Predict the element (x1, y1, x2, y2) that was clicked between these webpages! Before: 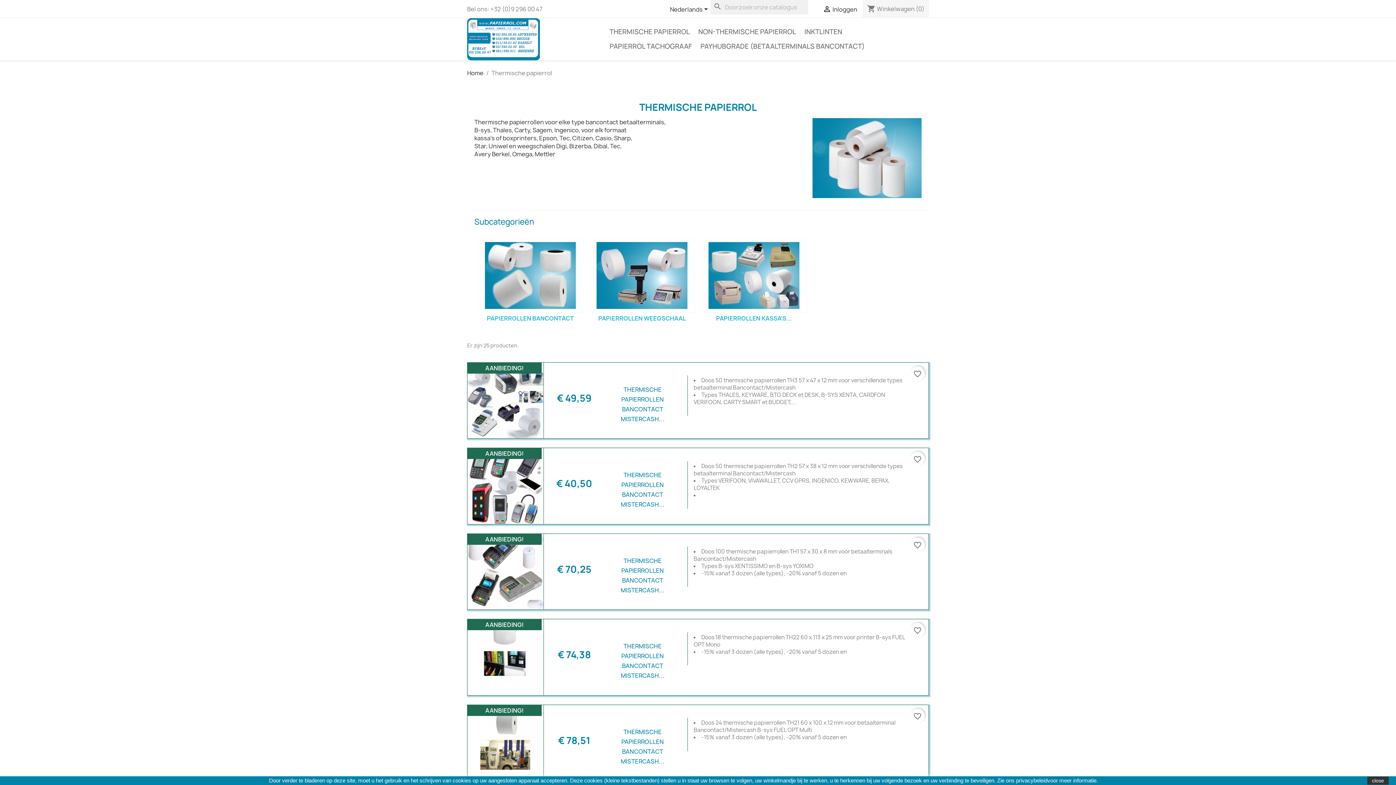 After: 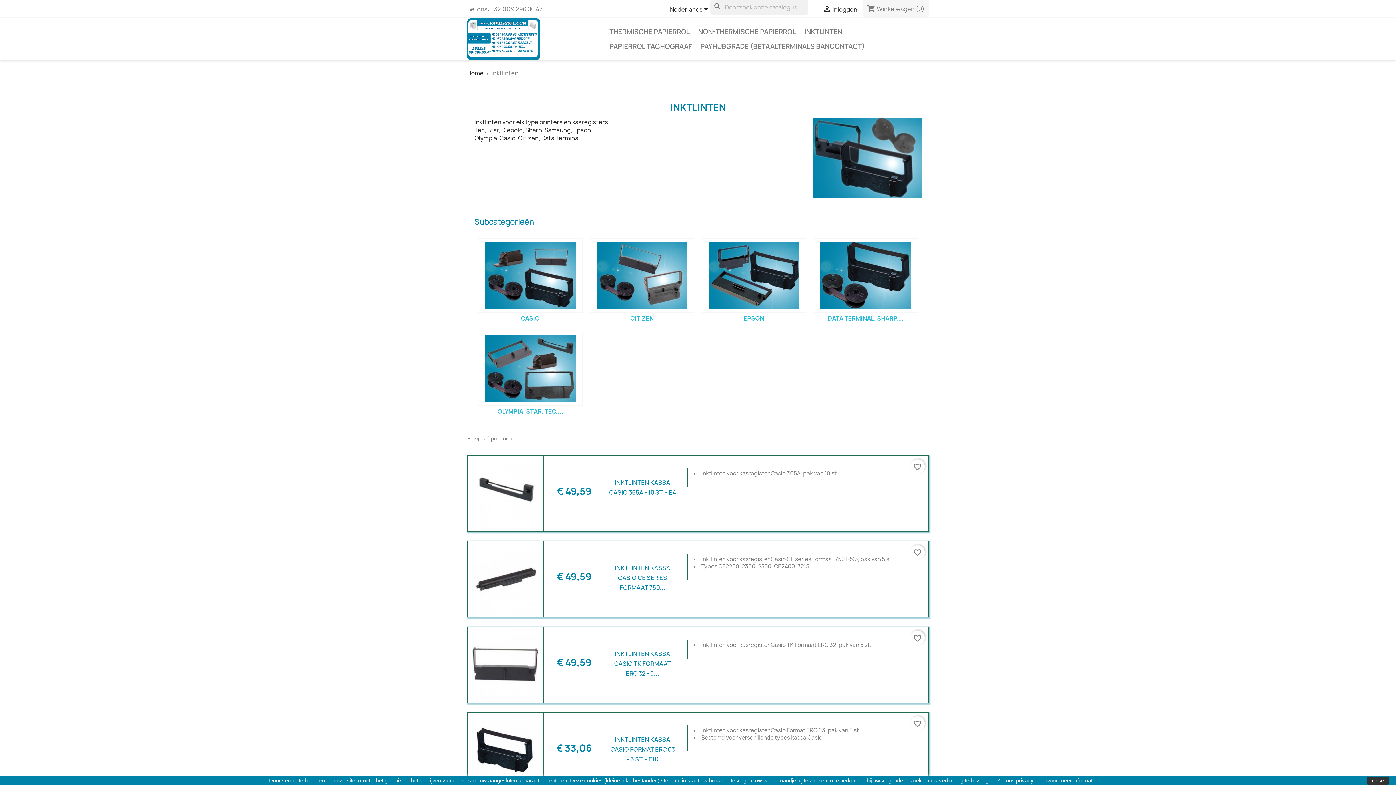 Action: label: INKTLINTEN bbox: (800, 24, 846, 39)